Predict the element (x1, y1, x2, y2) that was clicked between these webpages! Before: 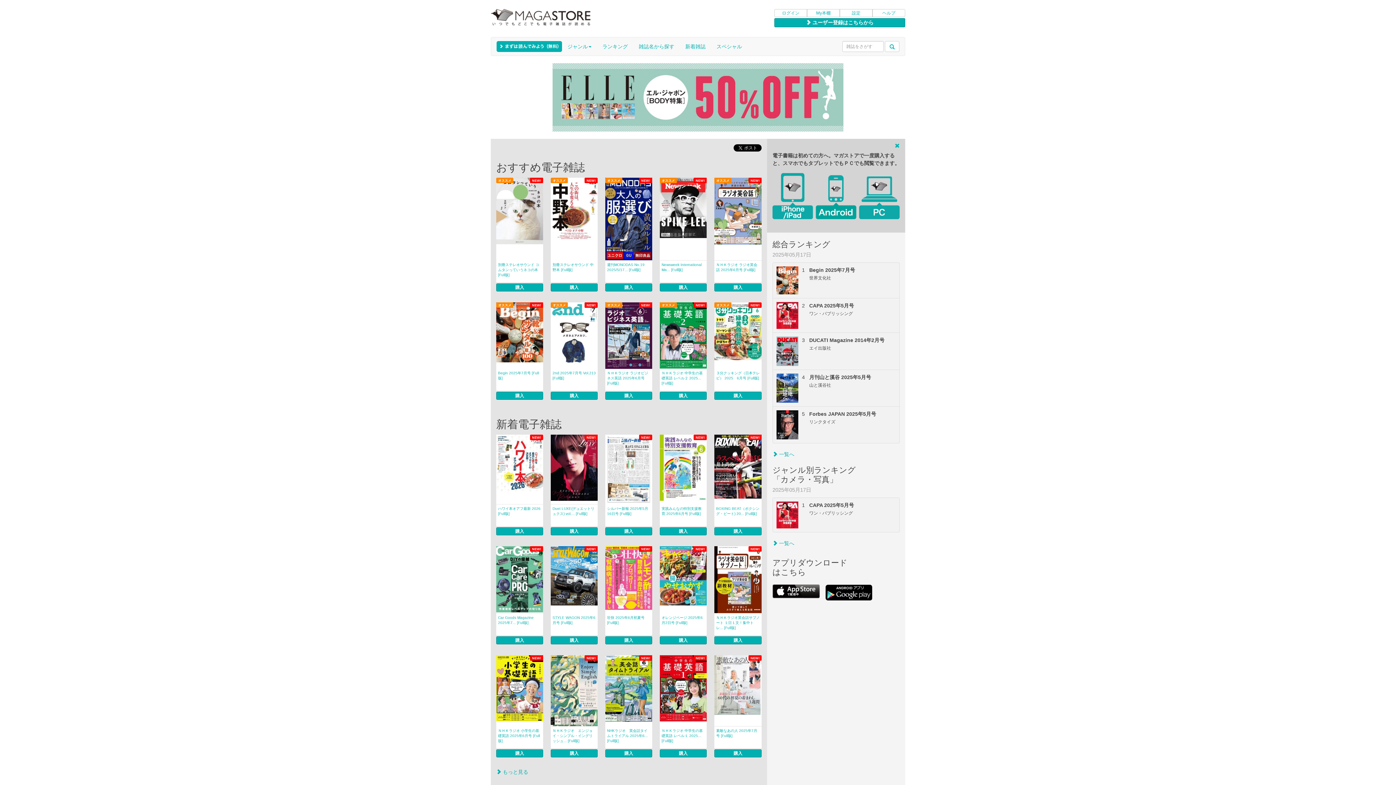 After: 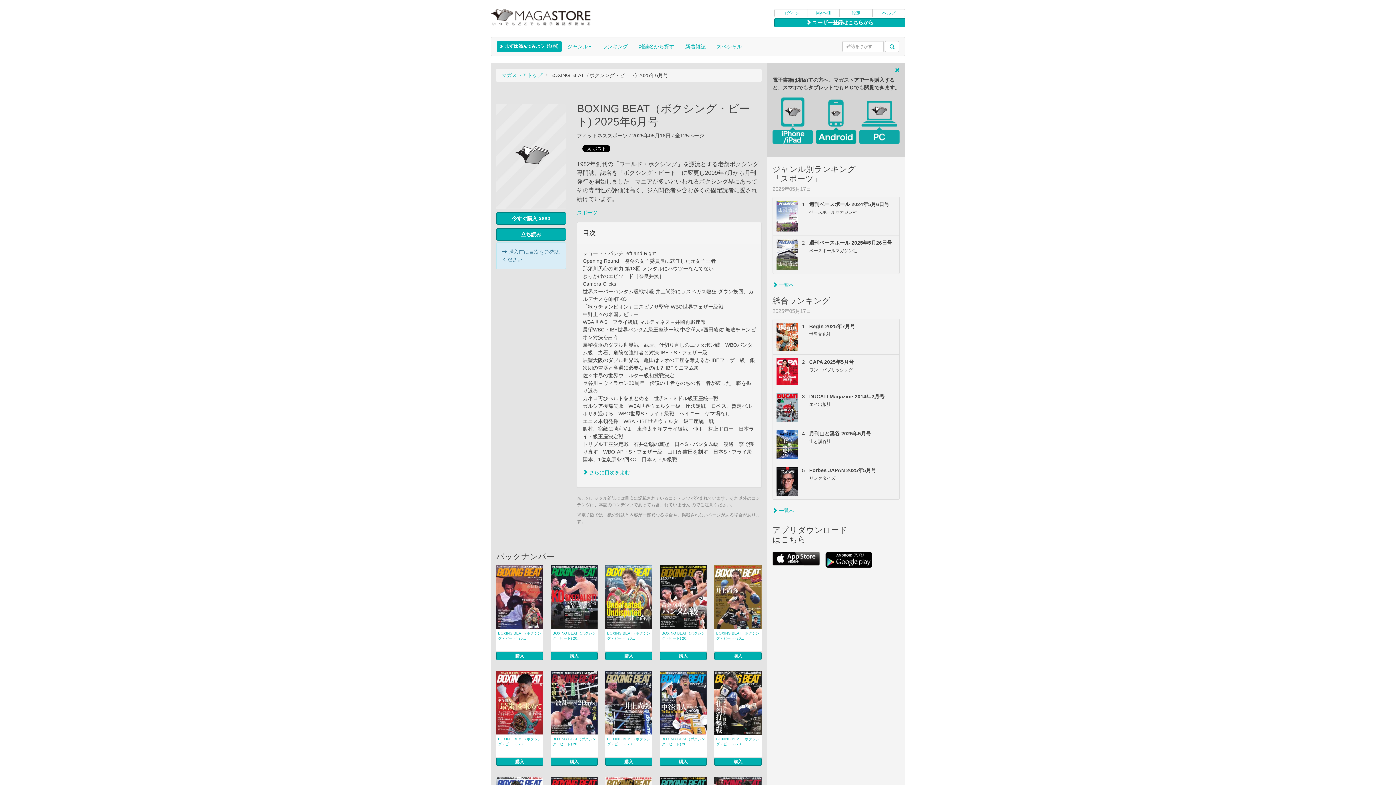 Action: bbox: (714, 527, 761, 535) label: 購入